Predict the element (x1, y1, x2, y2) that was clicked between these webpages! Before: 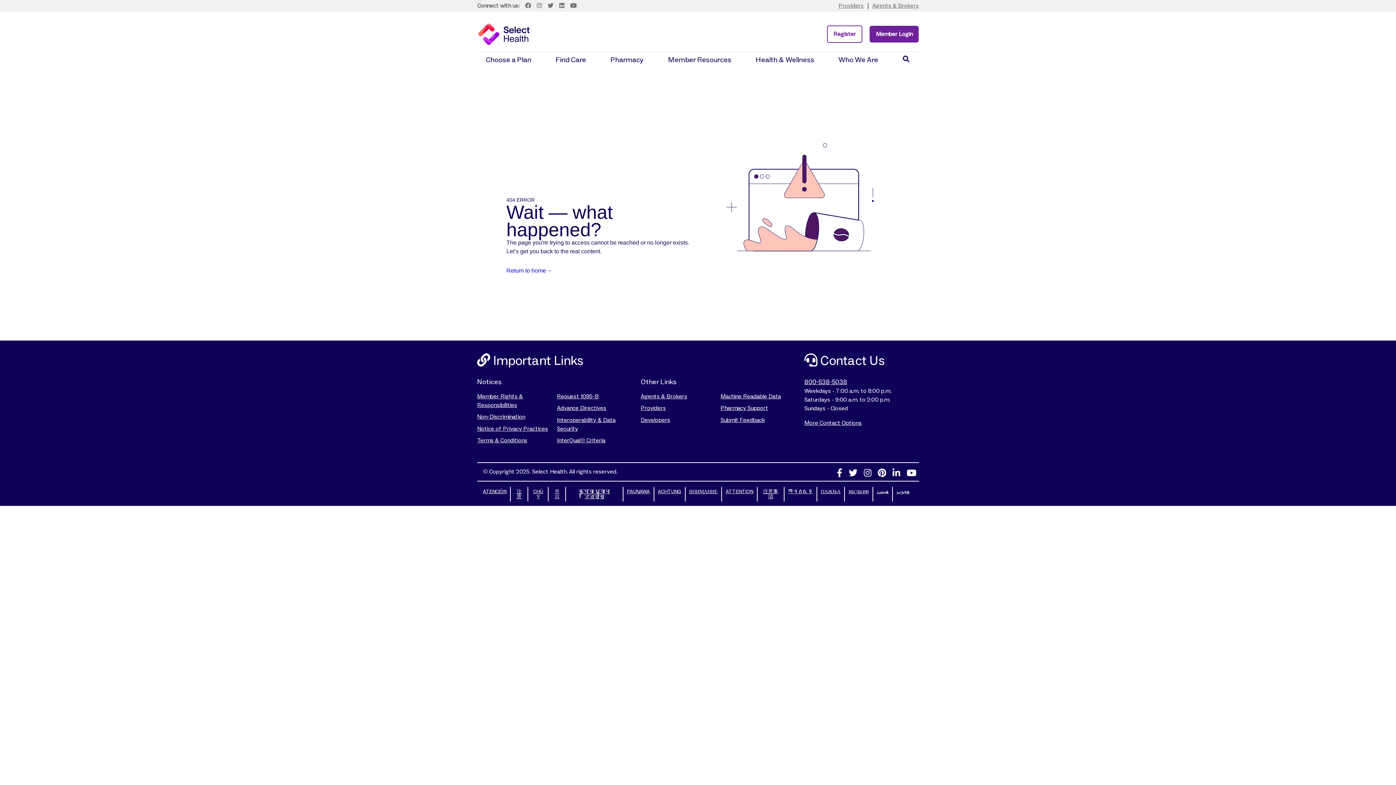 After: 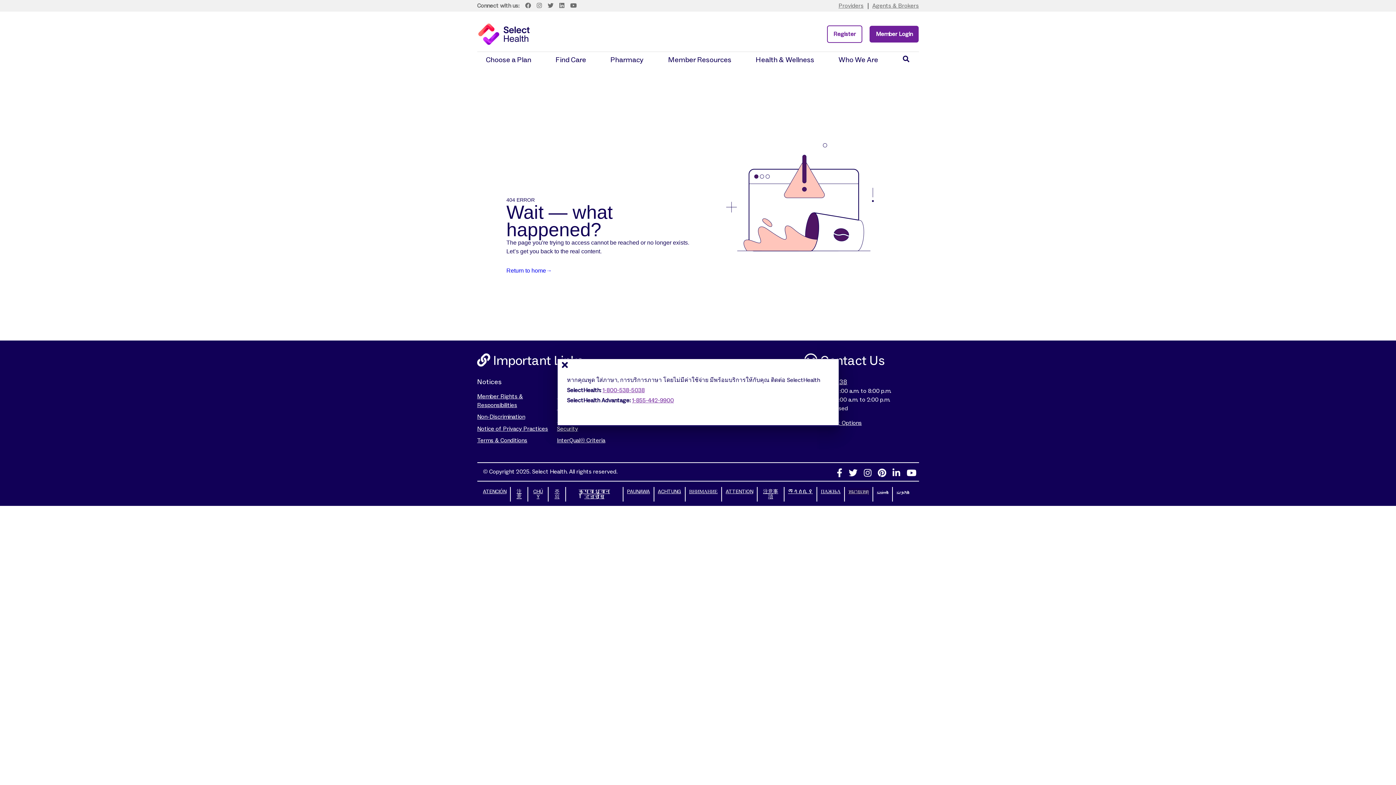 Action: label: หมายเหตุ bbox: (846, 488, 870, 495)